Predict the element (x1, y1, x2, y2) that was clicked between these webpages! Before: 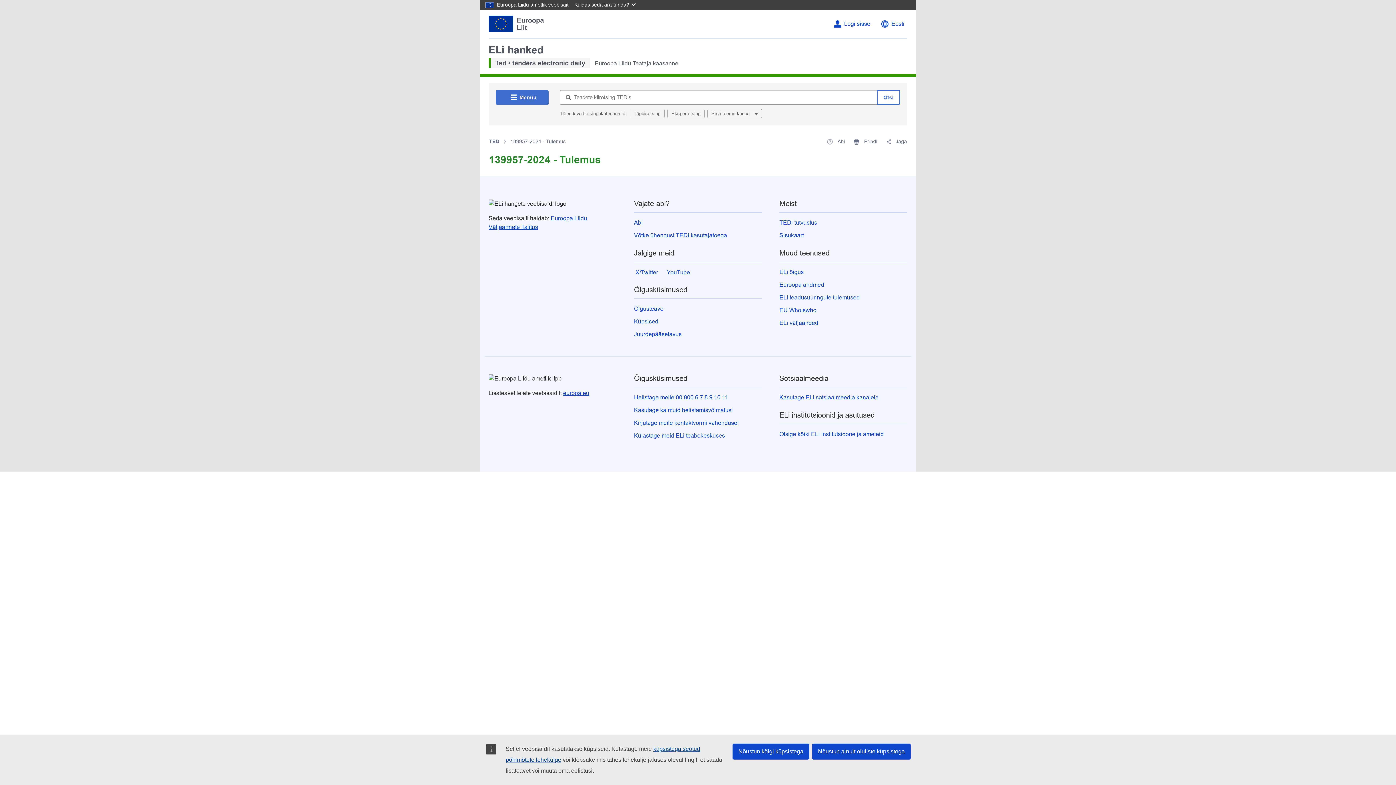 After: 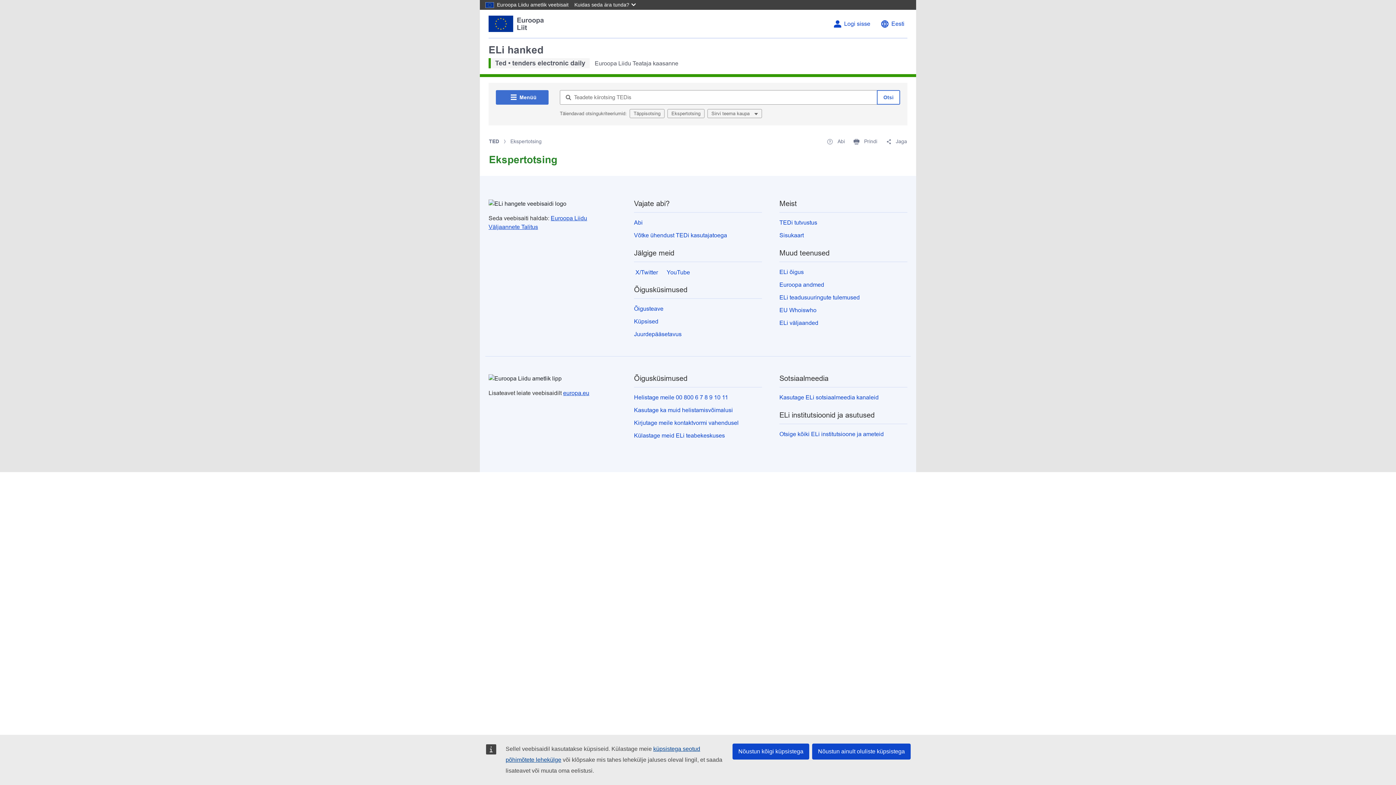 Action: bbox: (667, 109, 704, 118) label: Ekspertotsing